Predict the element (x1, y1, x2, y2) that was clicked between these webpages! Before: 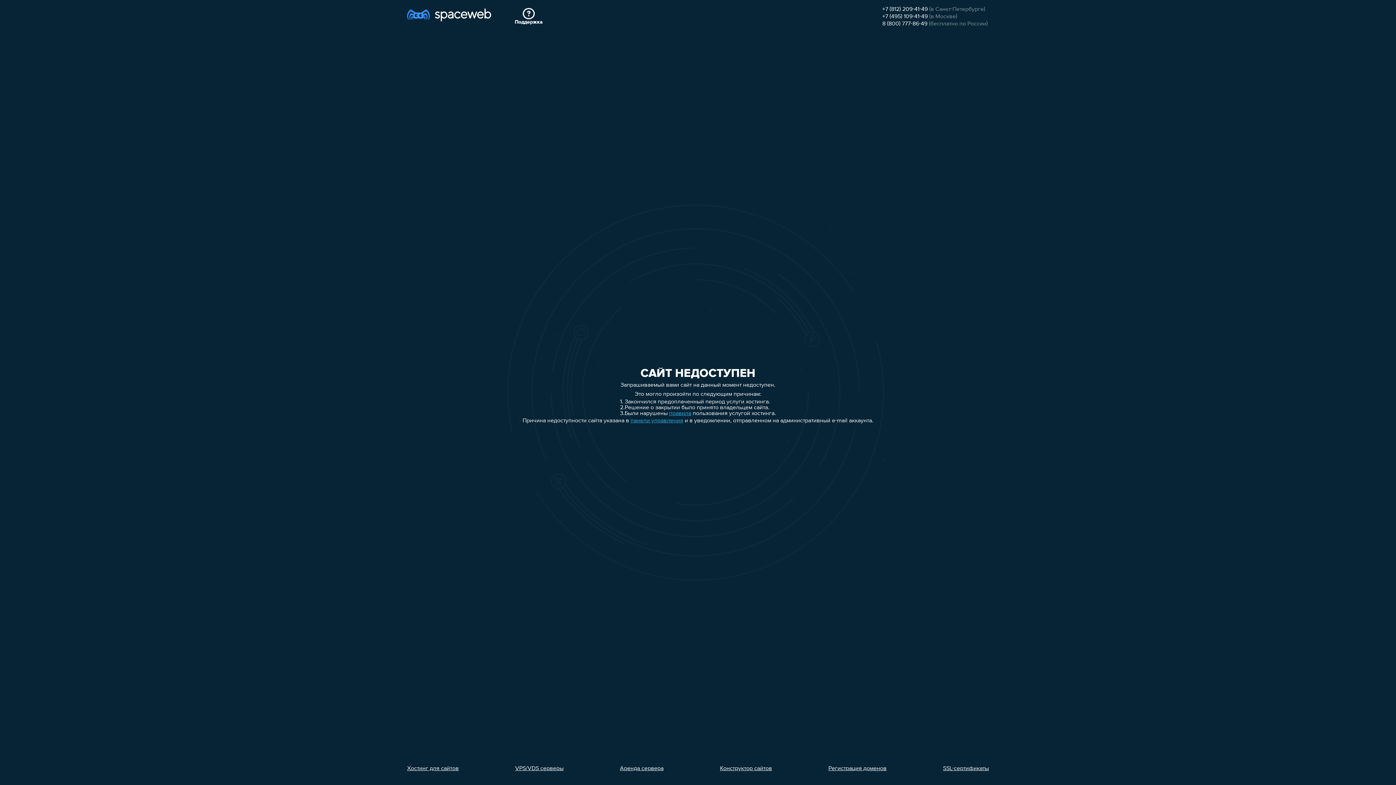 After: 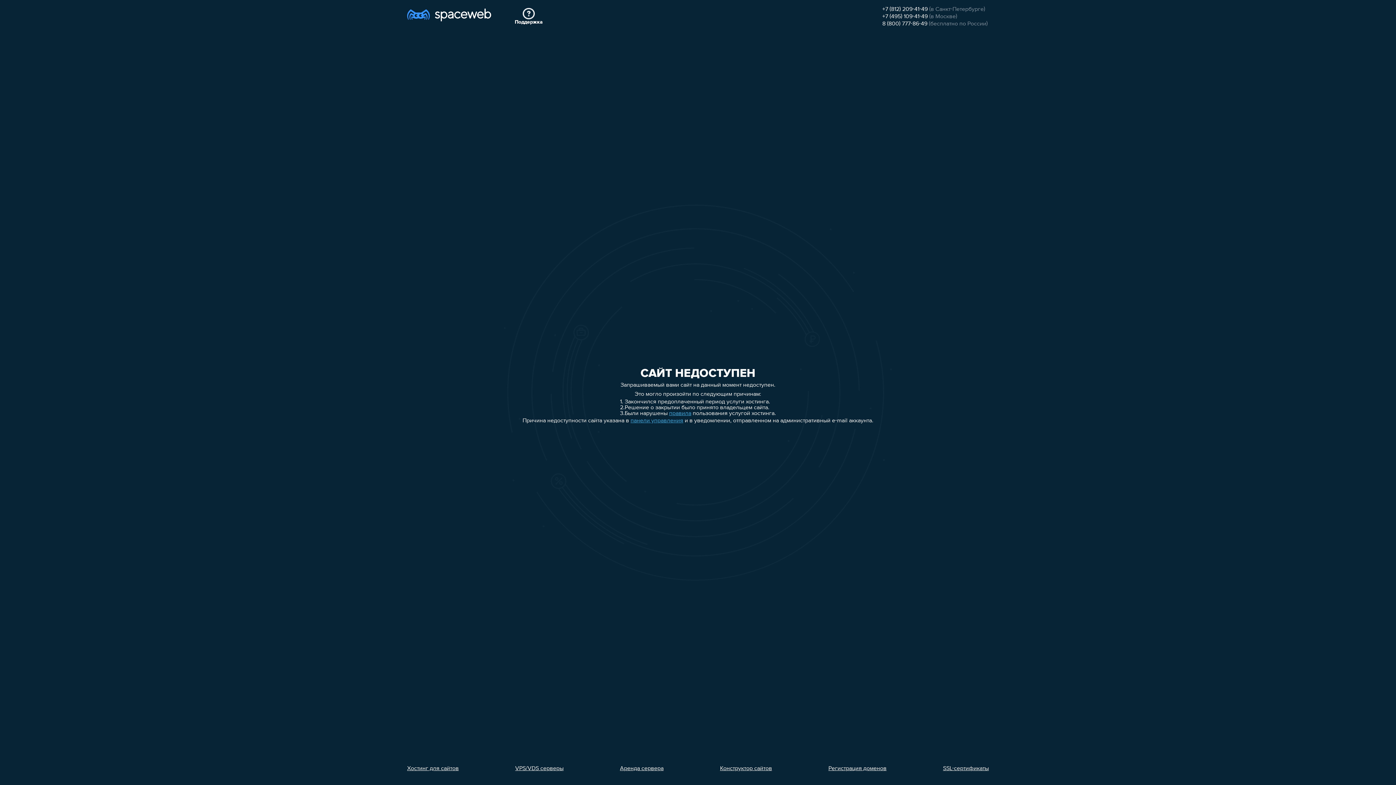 Action: label: Регистрация доменов bbox: (828, 766, 886, 772)